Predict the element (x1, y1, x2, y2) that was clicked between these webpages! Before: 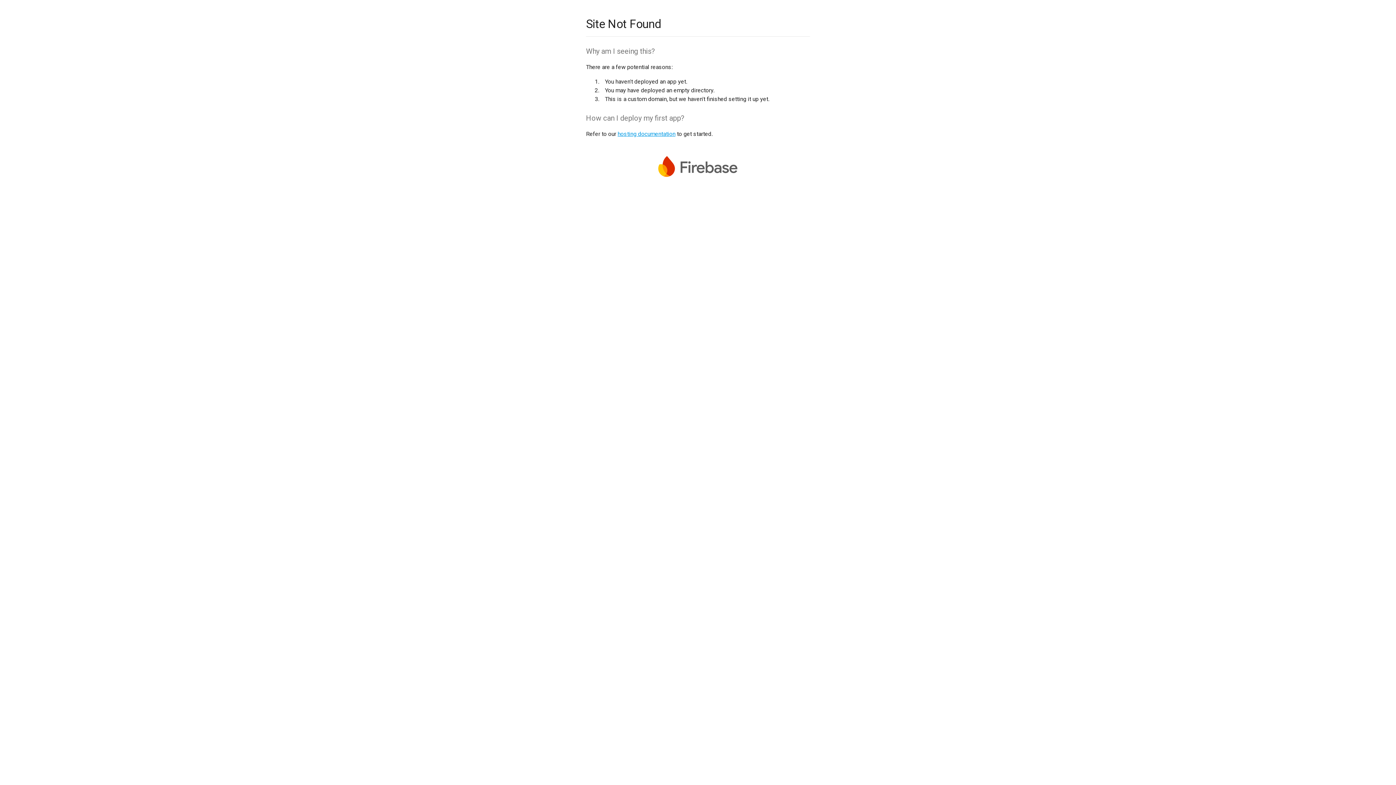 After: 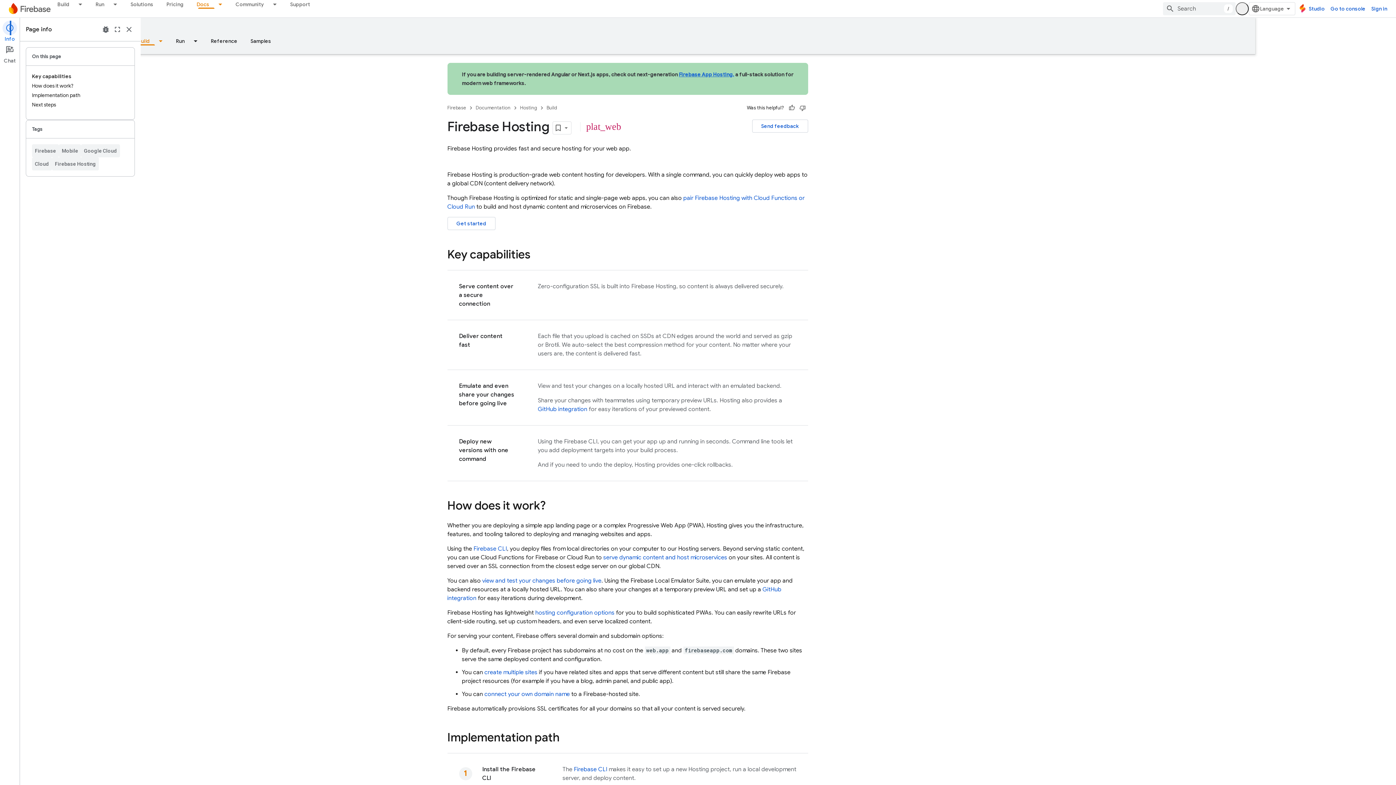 Action: bbox: (617, 130, 675, 137) label: hosting documentation